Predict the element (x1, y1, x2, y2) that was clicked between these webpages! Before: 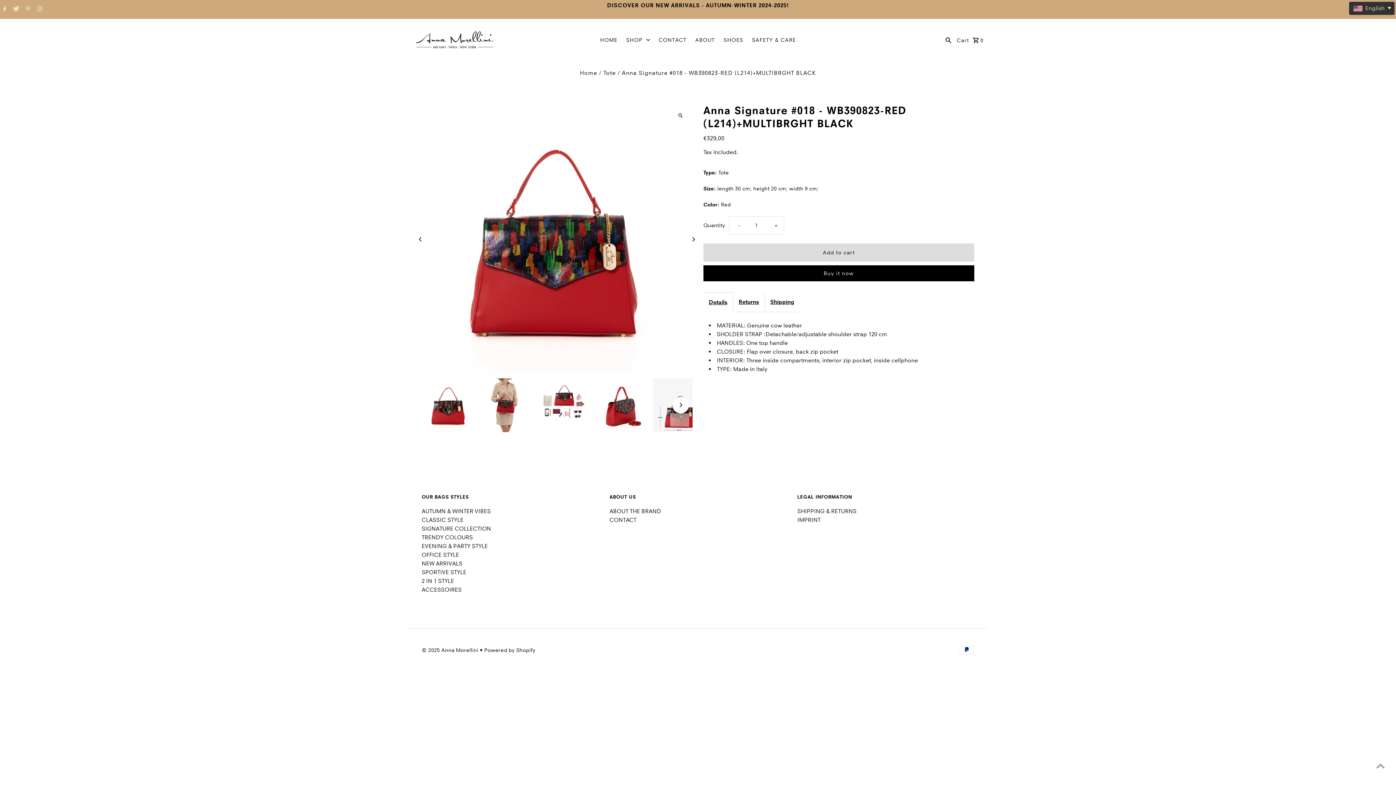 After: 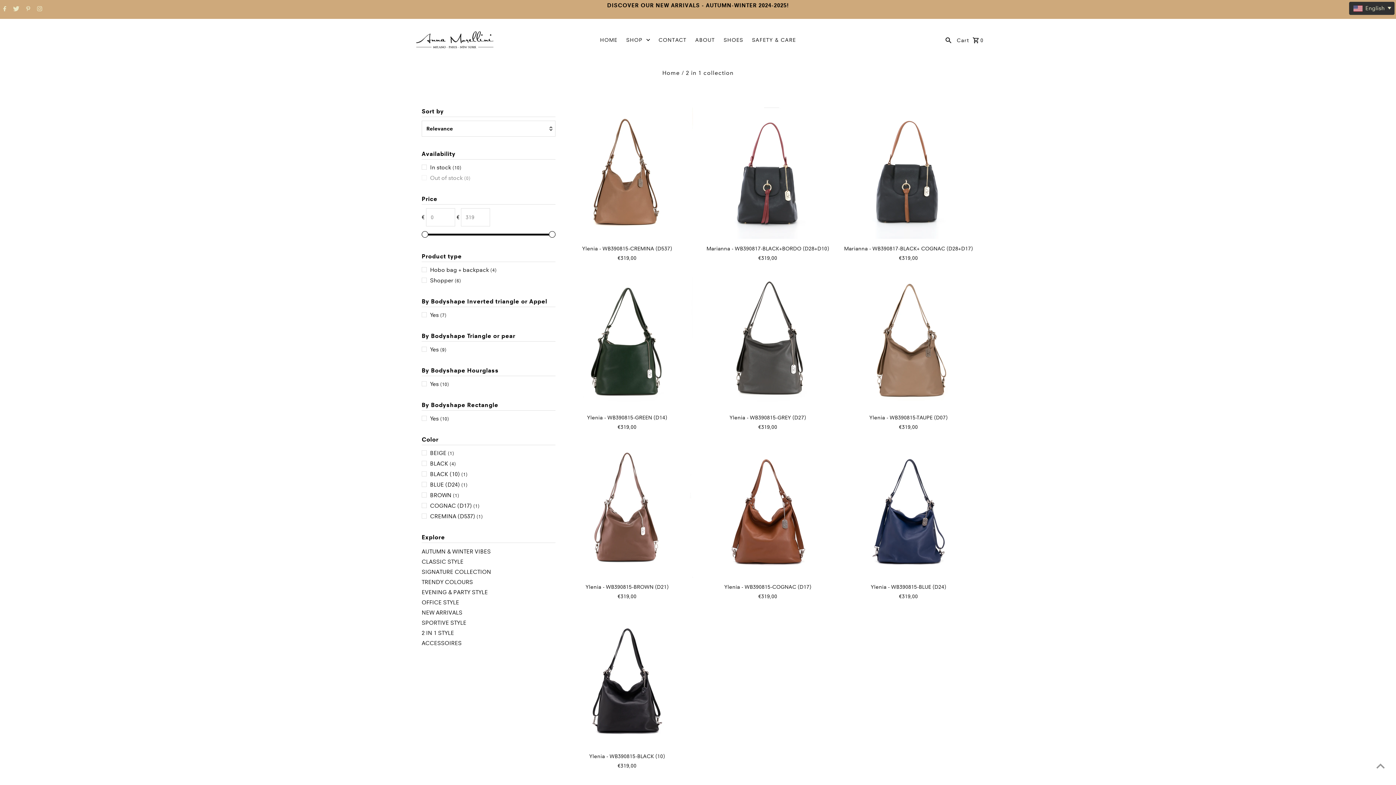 Action: label: 2 IN 1 STYLE bbox: (421, 577, 454, 584)